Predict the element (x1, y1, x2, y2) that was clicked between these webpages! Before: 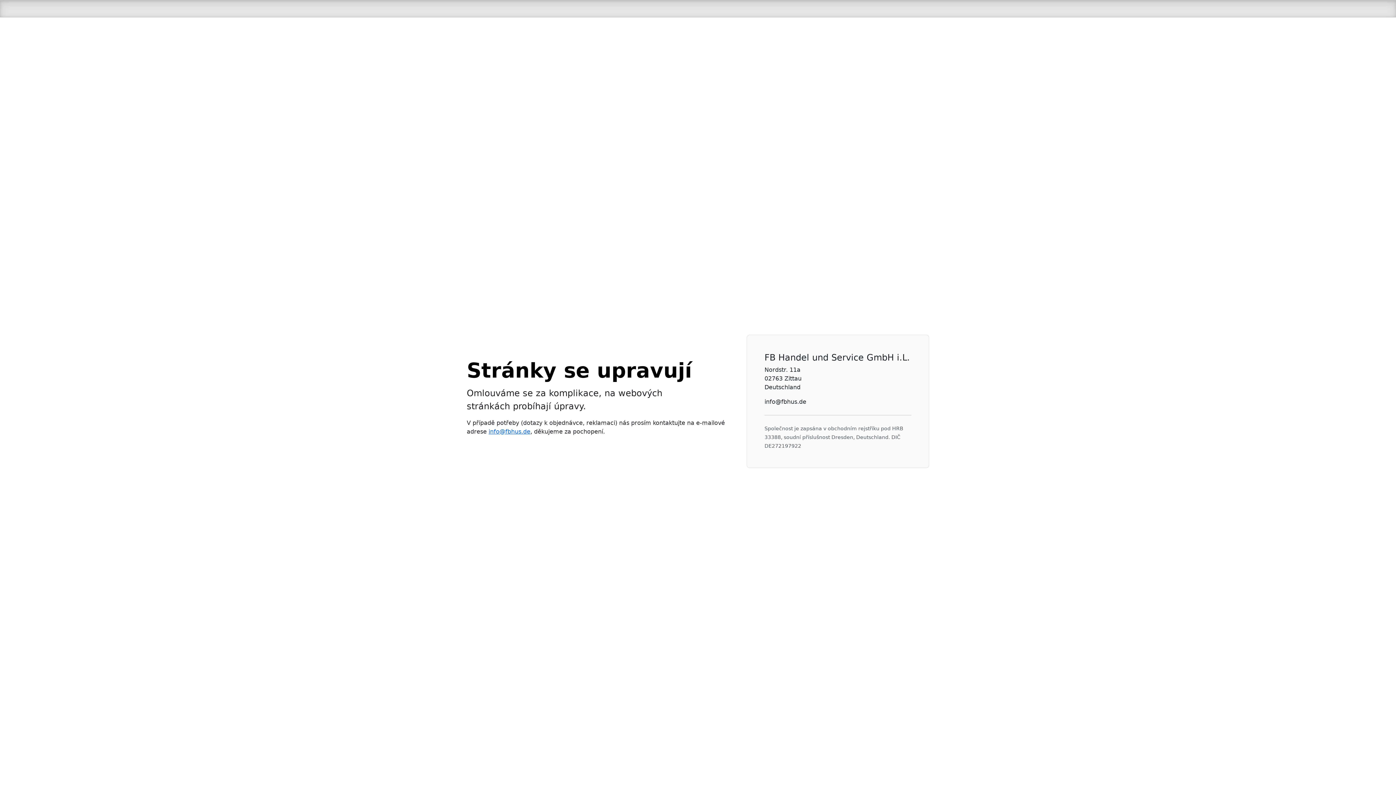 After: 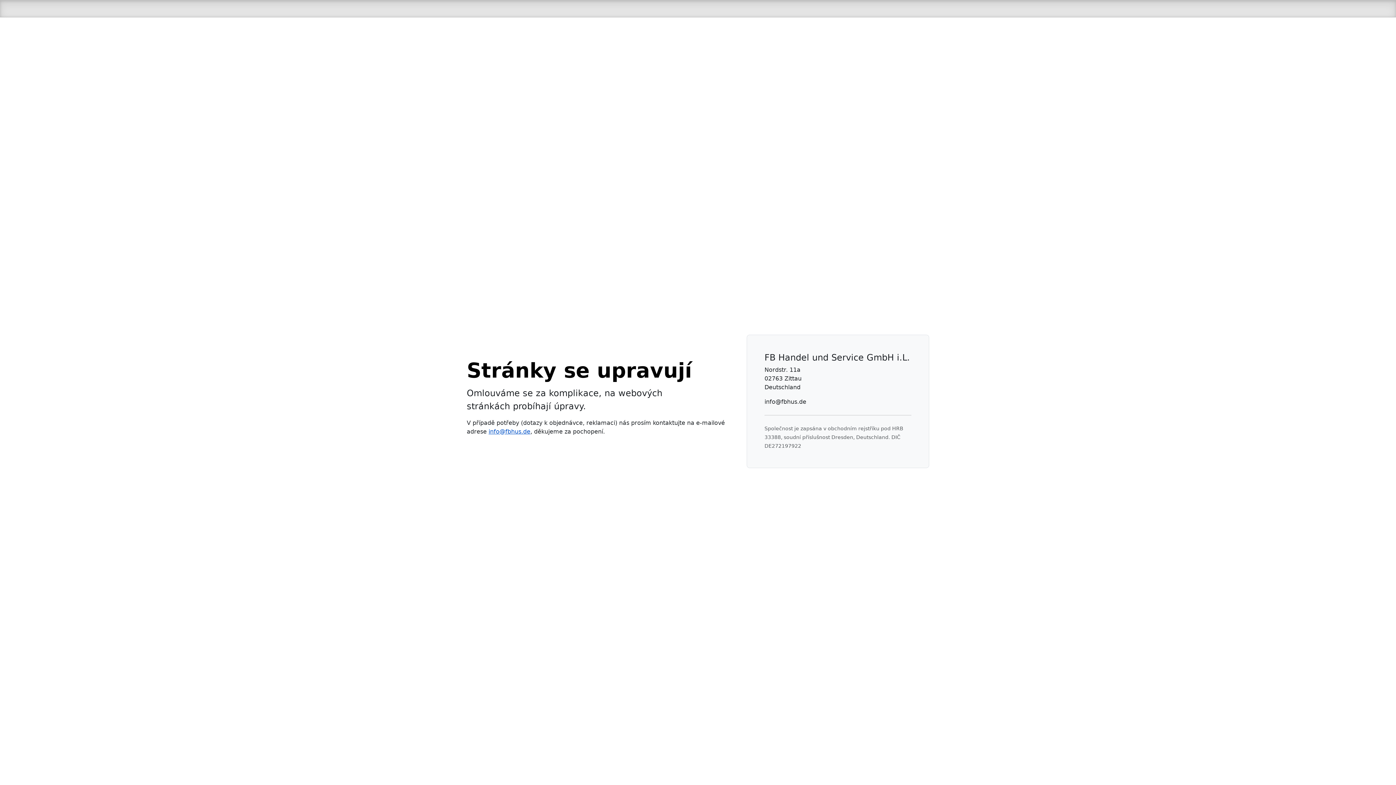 Action: bbox: (488, 428, 530, 435) label: info@fbhus.de